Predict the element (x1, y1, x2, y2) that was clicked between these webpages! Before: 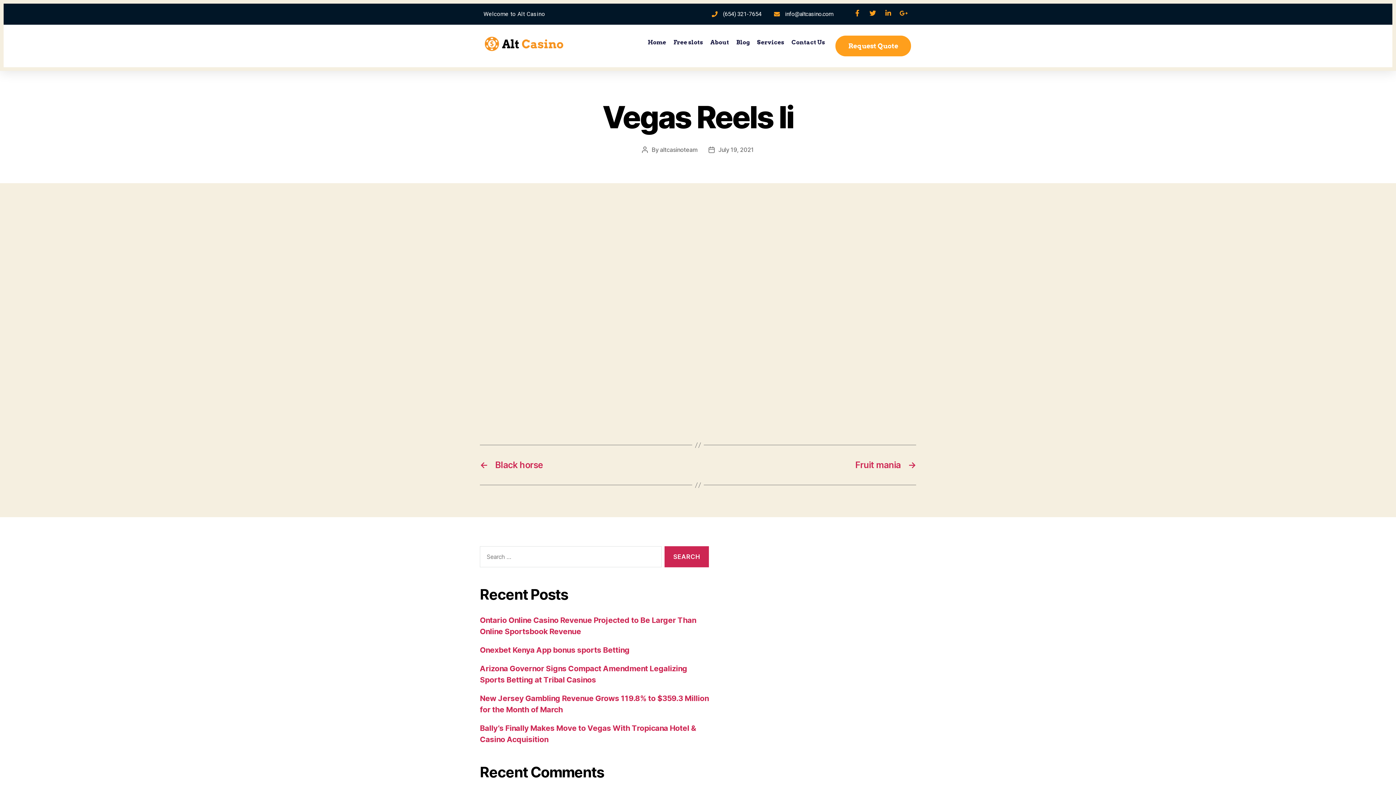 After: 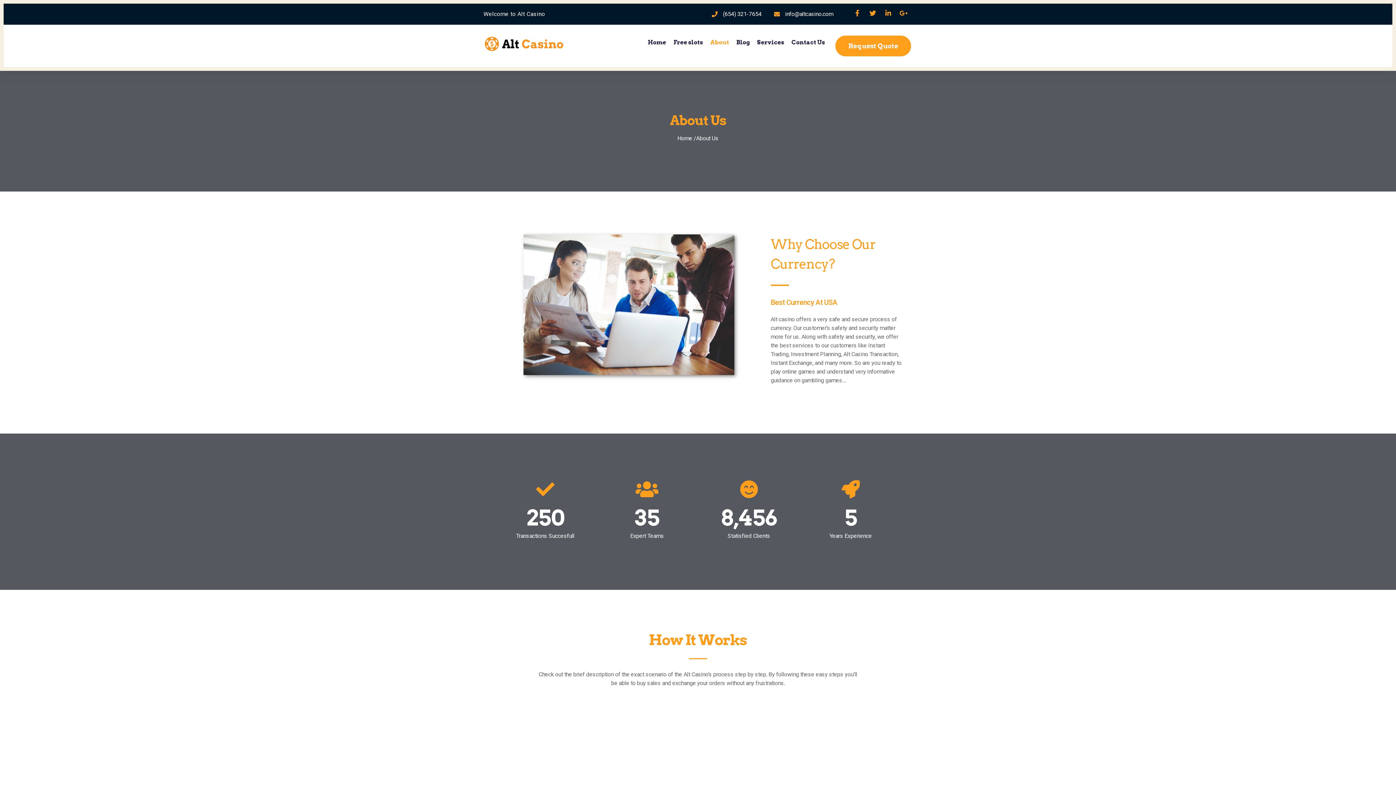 Action: bbox: (710, 35, 729, 49) label: About